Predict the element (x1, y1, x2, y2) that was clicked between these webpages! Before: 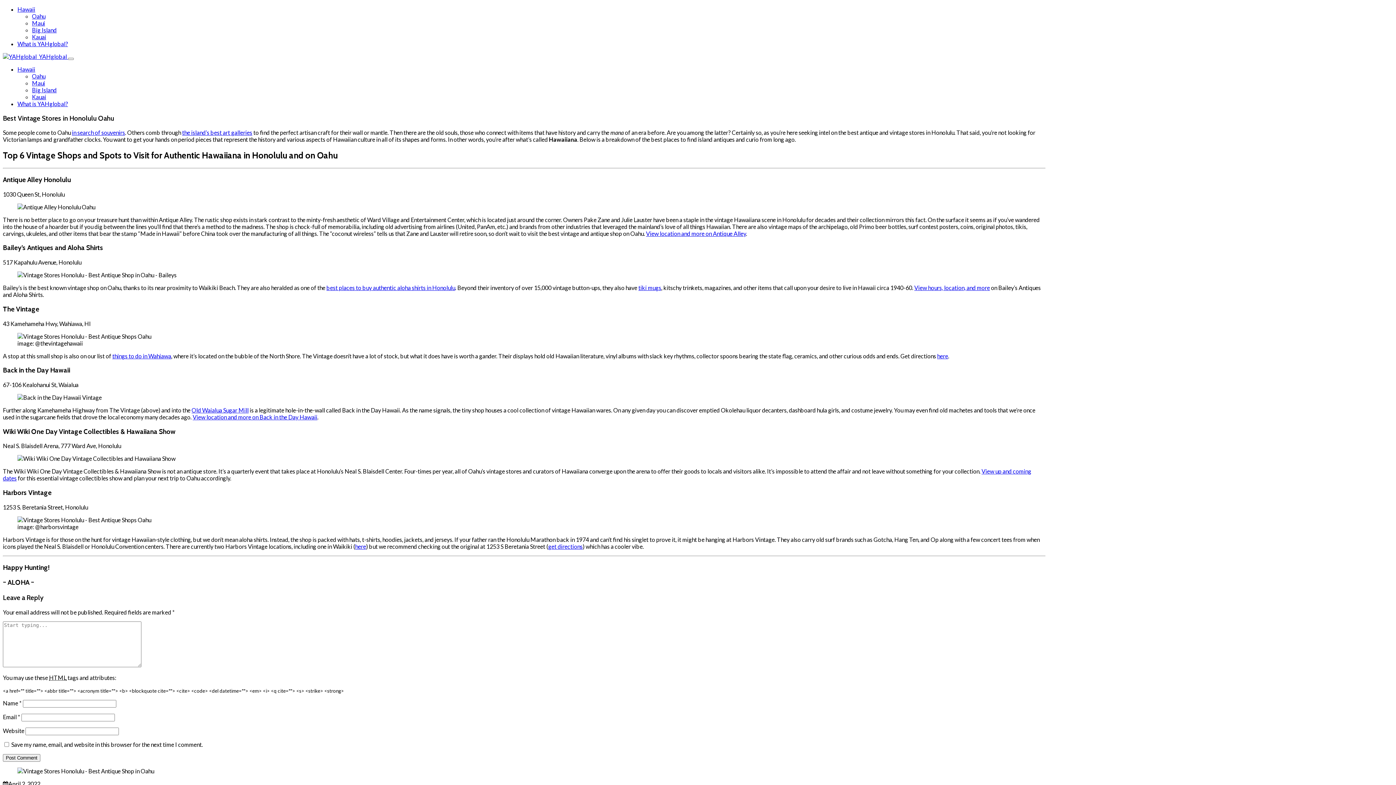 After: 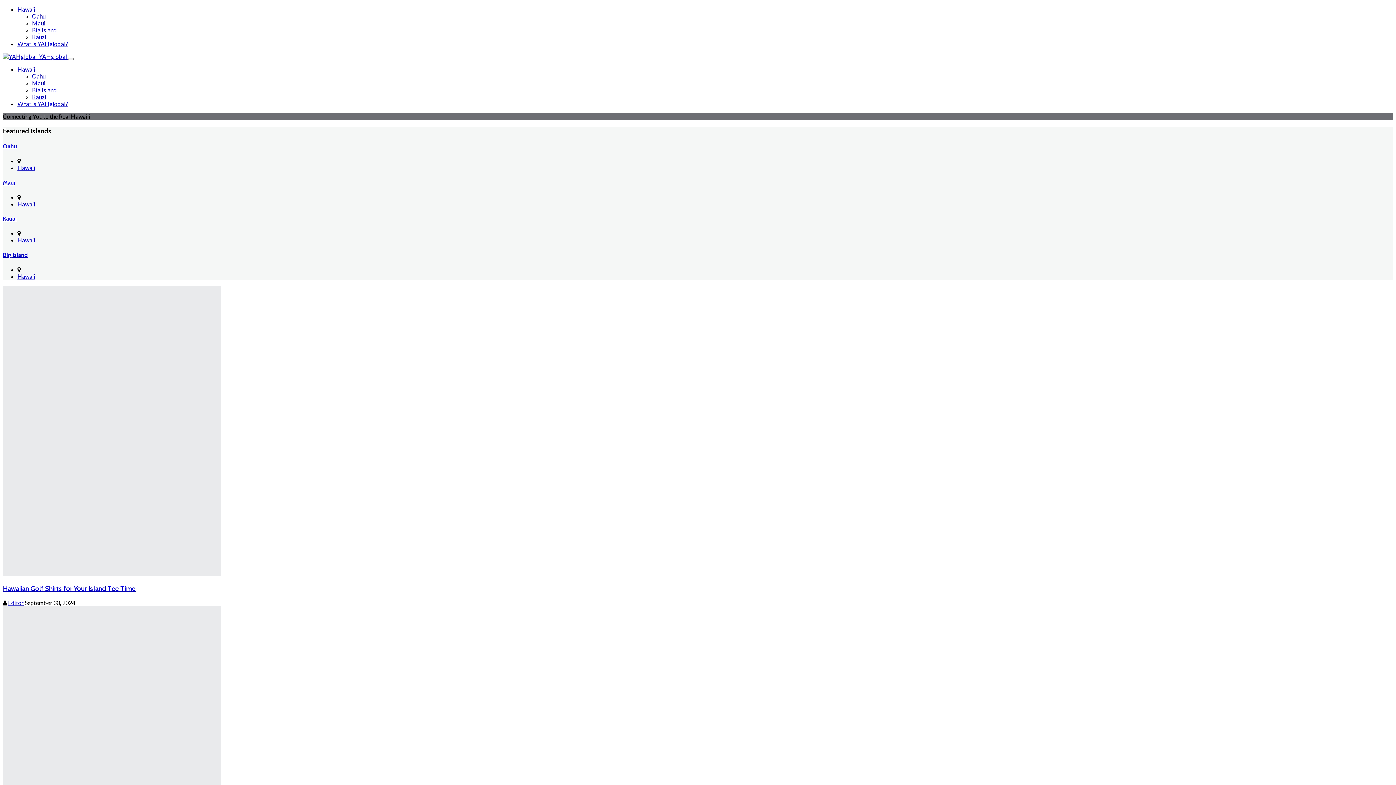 Action: bbox: (2, 53, 68, 60) label:   YAHglobal 